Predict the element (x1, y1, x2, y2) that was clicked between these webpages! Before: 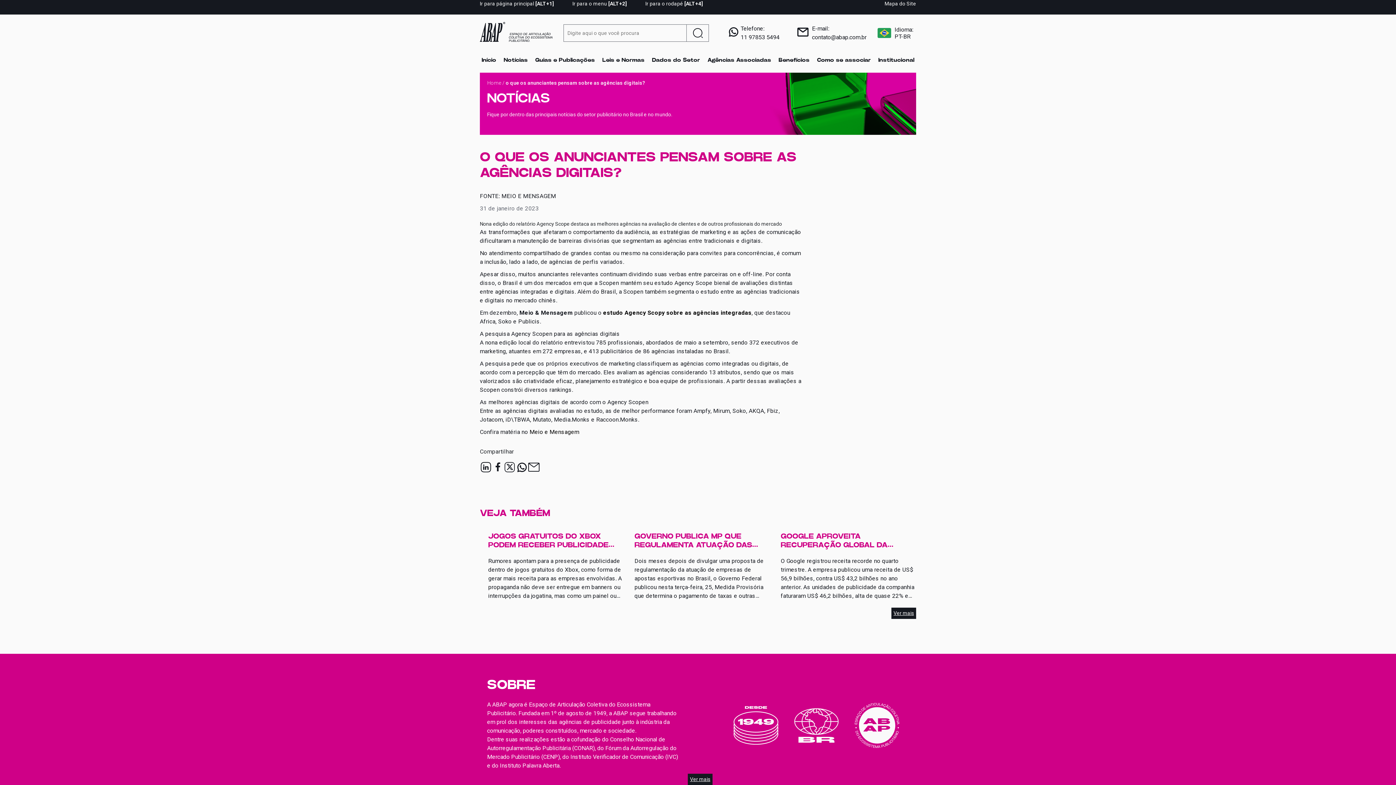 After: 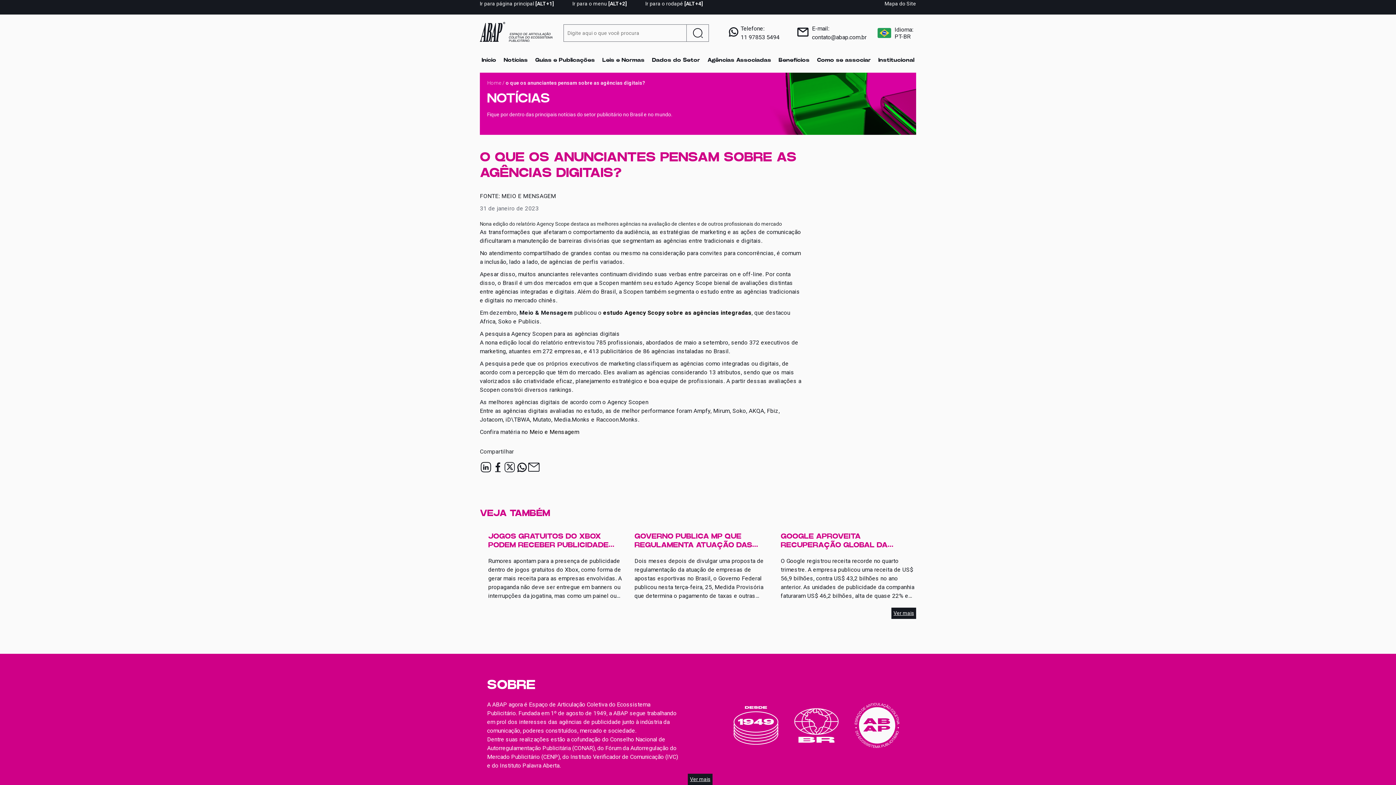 Action: bbox: (495, 462, 500, 472)